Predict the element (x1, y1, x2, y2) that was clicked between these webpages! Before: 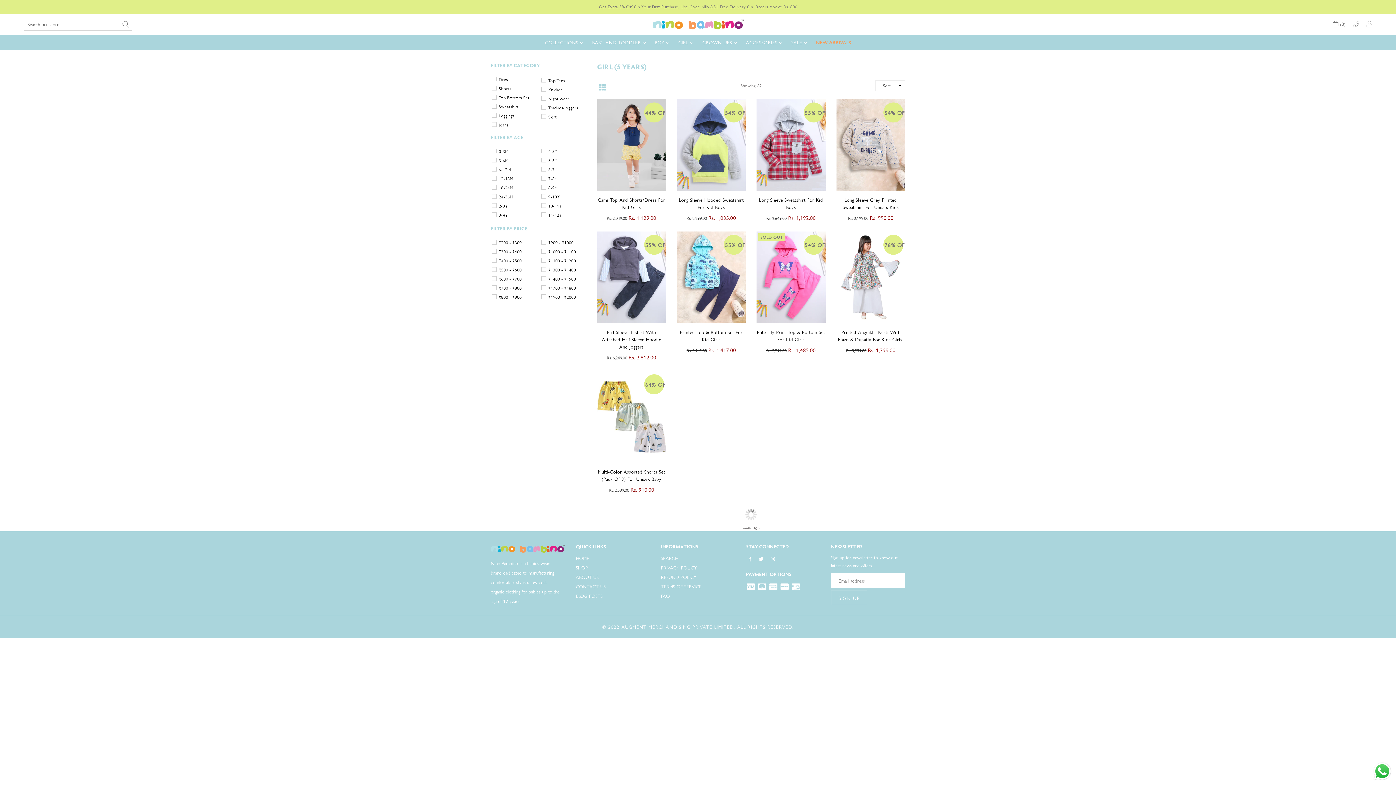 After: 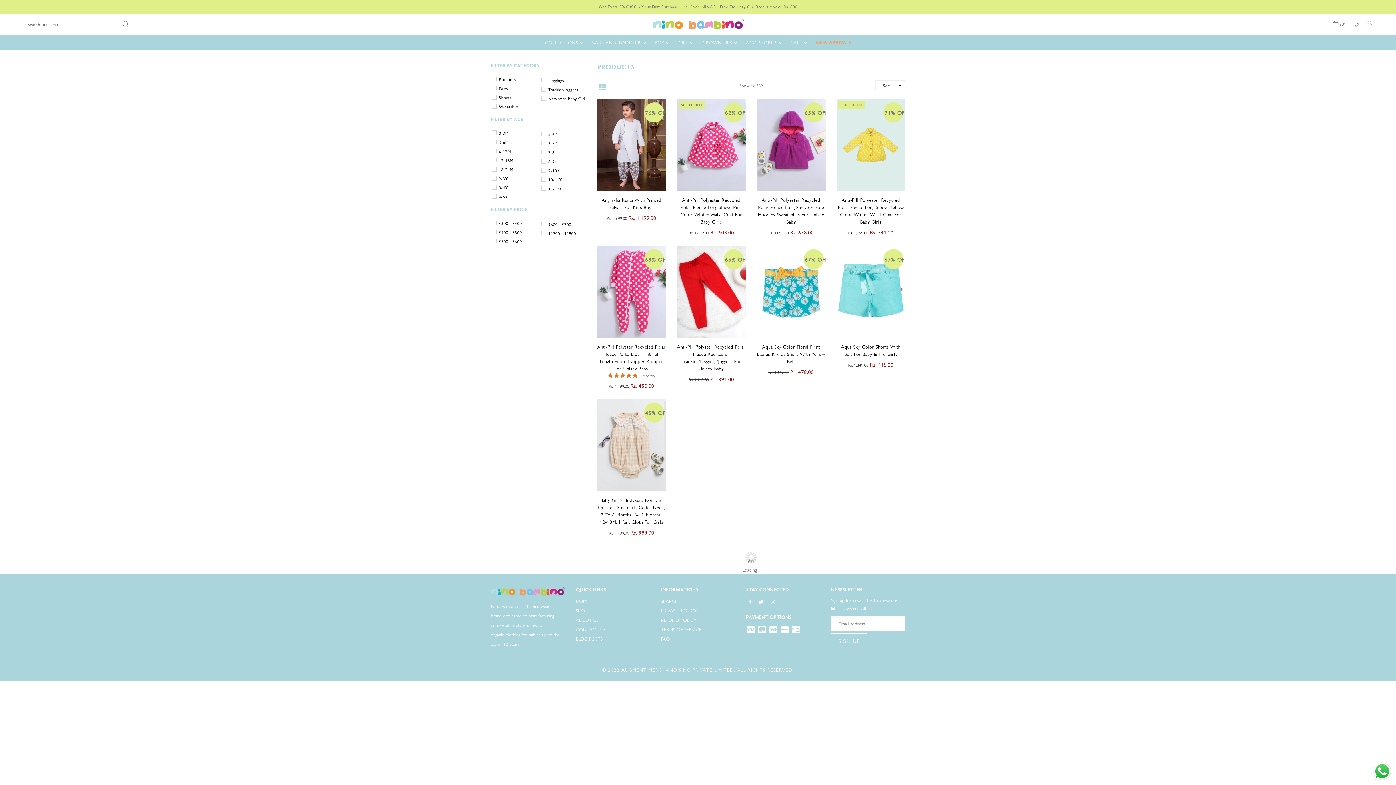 Action: bbox: (576, 564, 588, 571) label: SHOP